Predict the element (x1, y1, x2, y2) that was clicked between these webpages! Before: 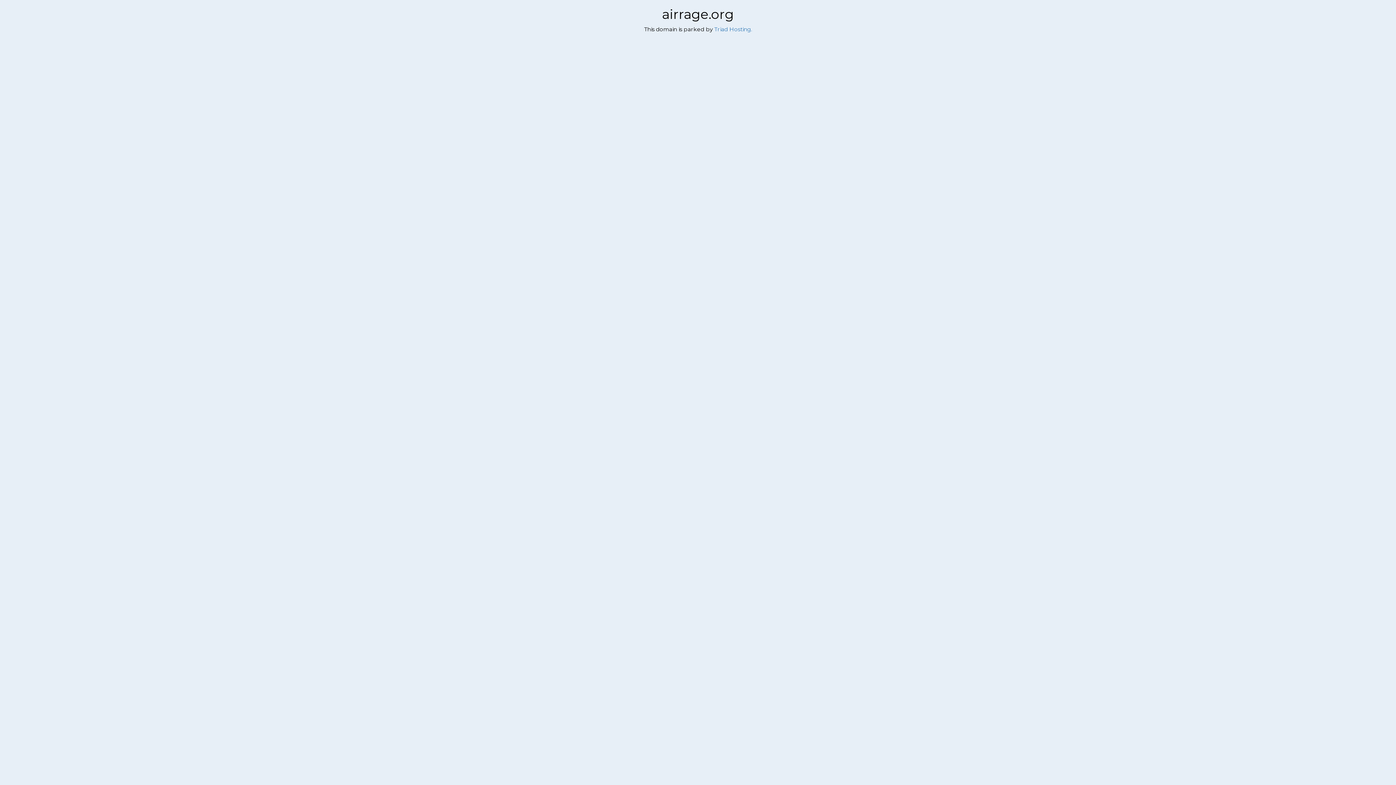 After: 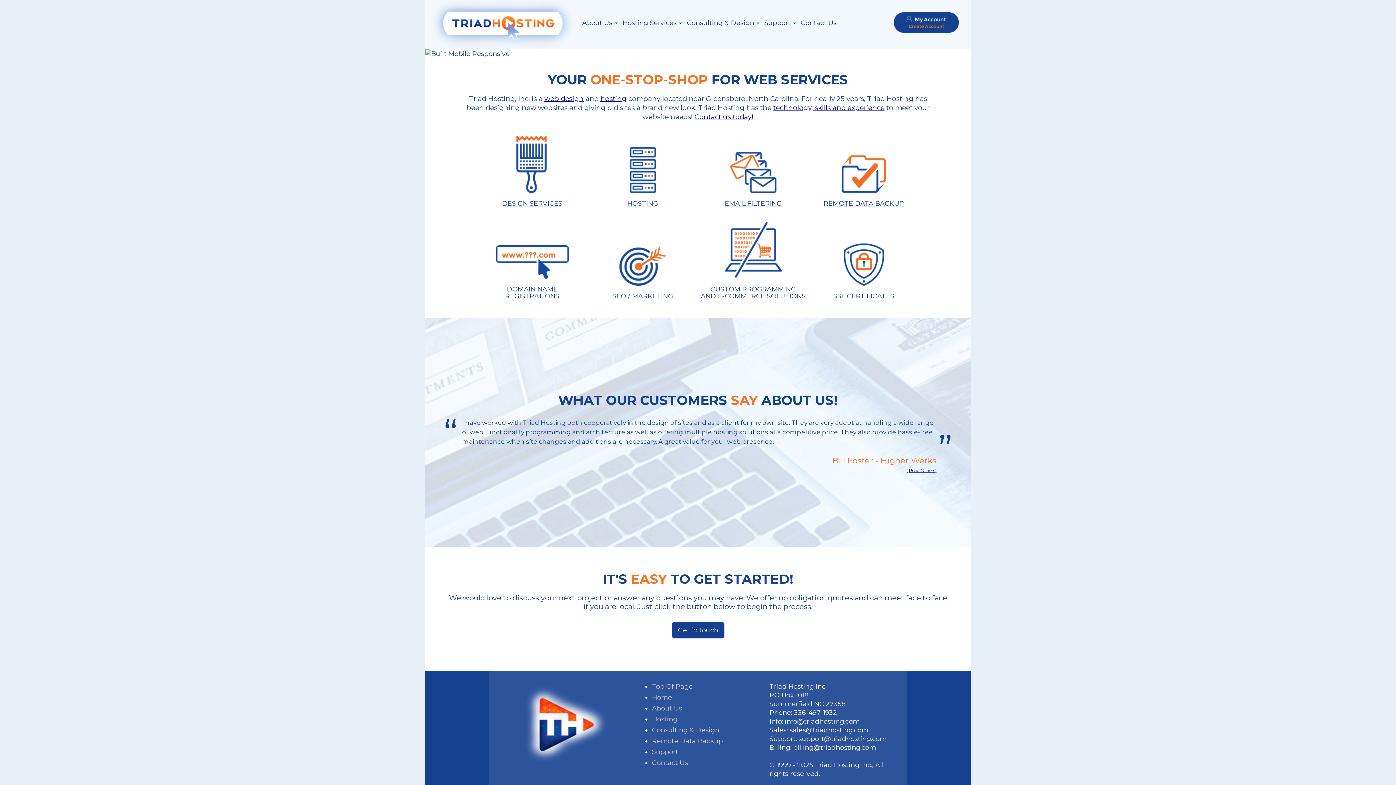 Action: label: Triad Hosting. bbox: (714, 25, 752, 32)